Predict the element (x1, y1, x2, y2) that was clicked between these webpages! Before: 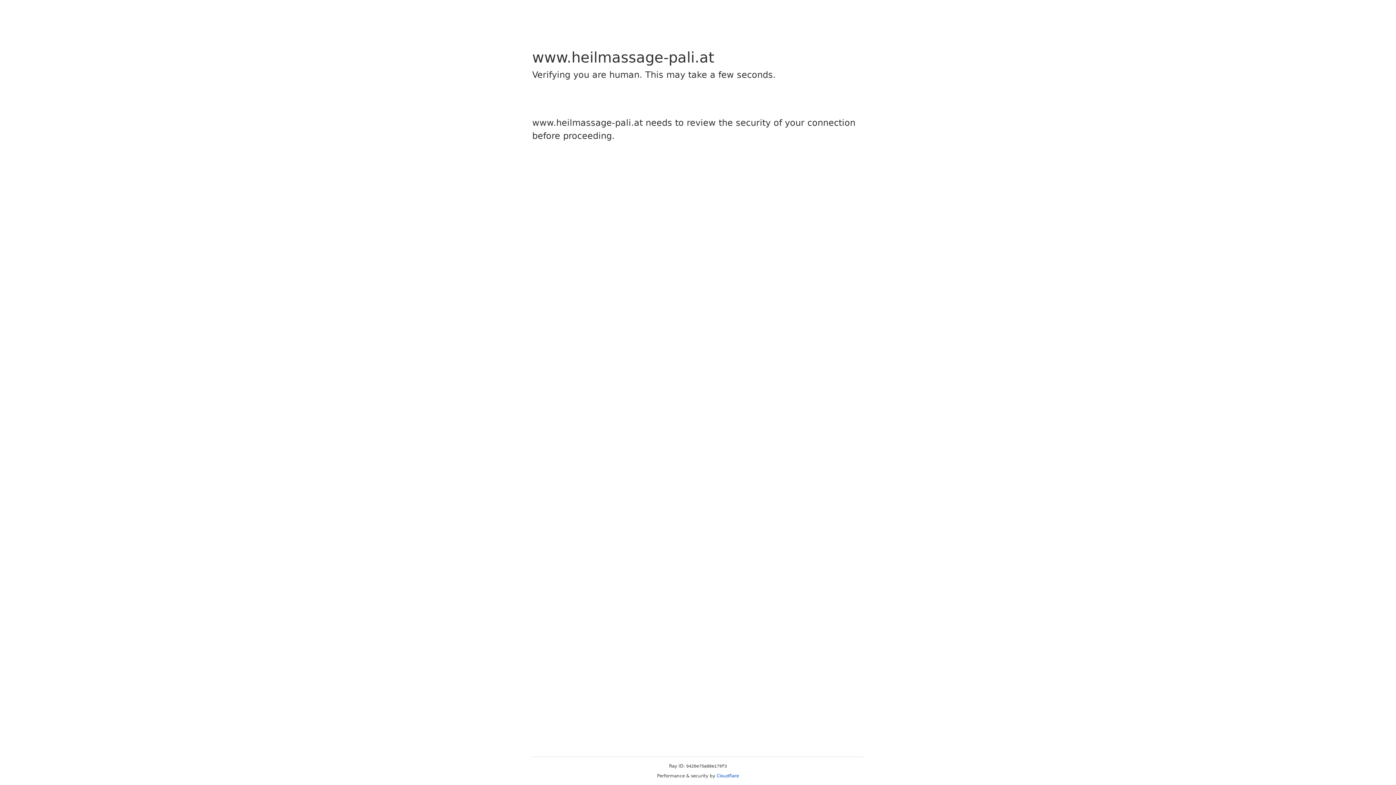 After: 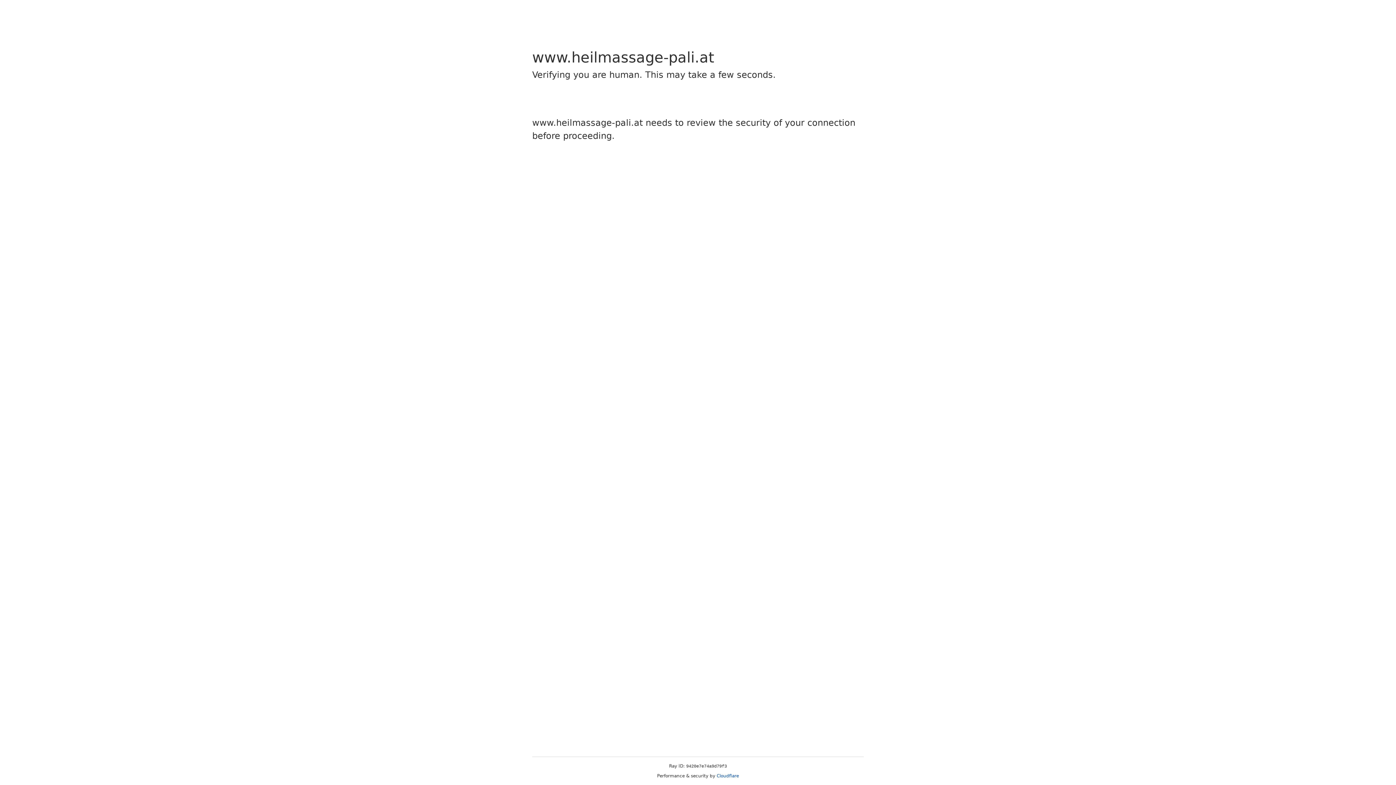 Action: bbox: (716, 773, 739, 778) label: Cloudflare